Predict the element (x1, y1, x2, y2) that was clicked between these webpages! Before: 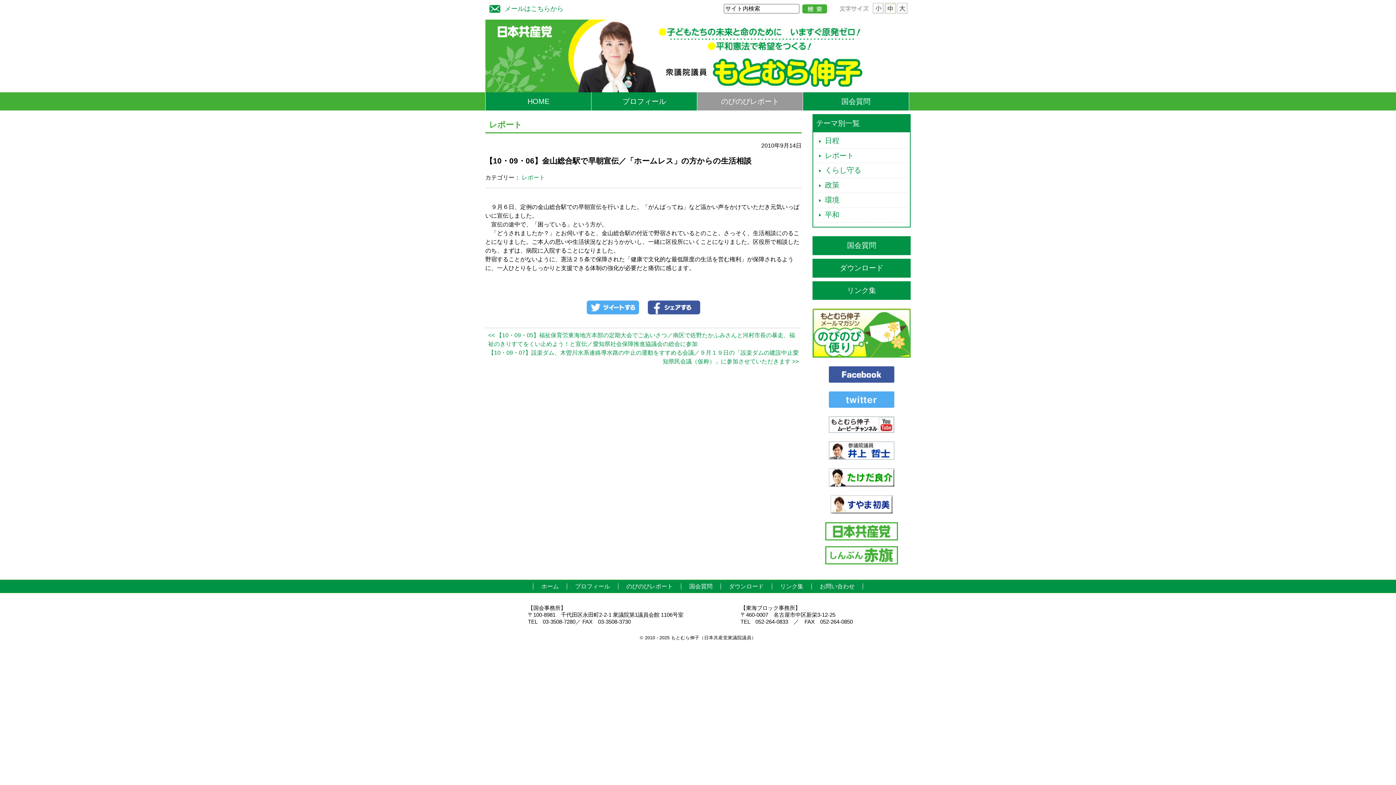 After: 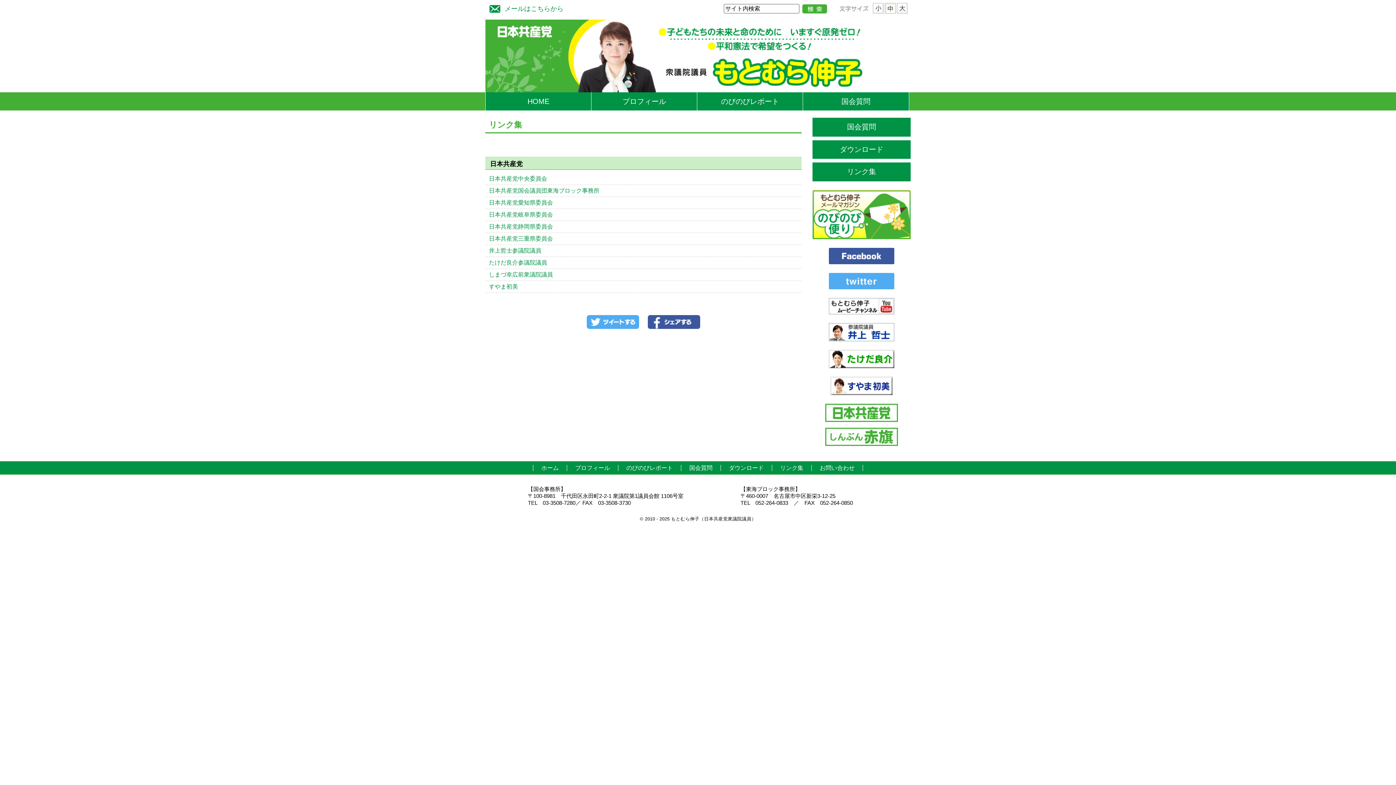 Action: label: リンク集 bbox: (773, 580, 810, 592)